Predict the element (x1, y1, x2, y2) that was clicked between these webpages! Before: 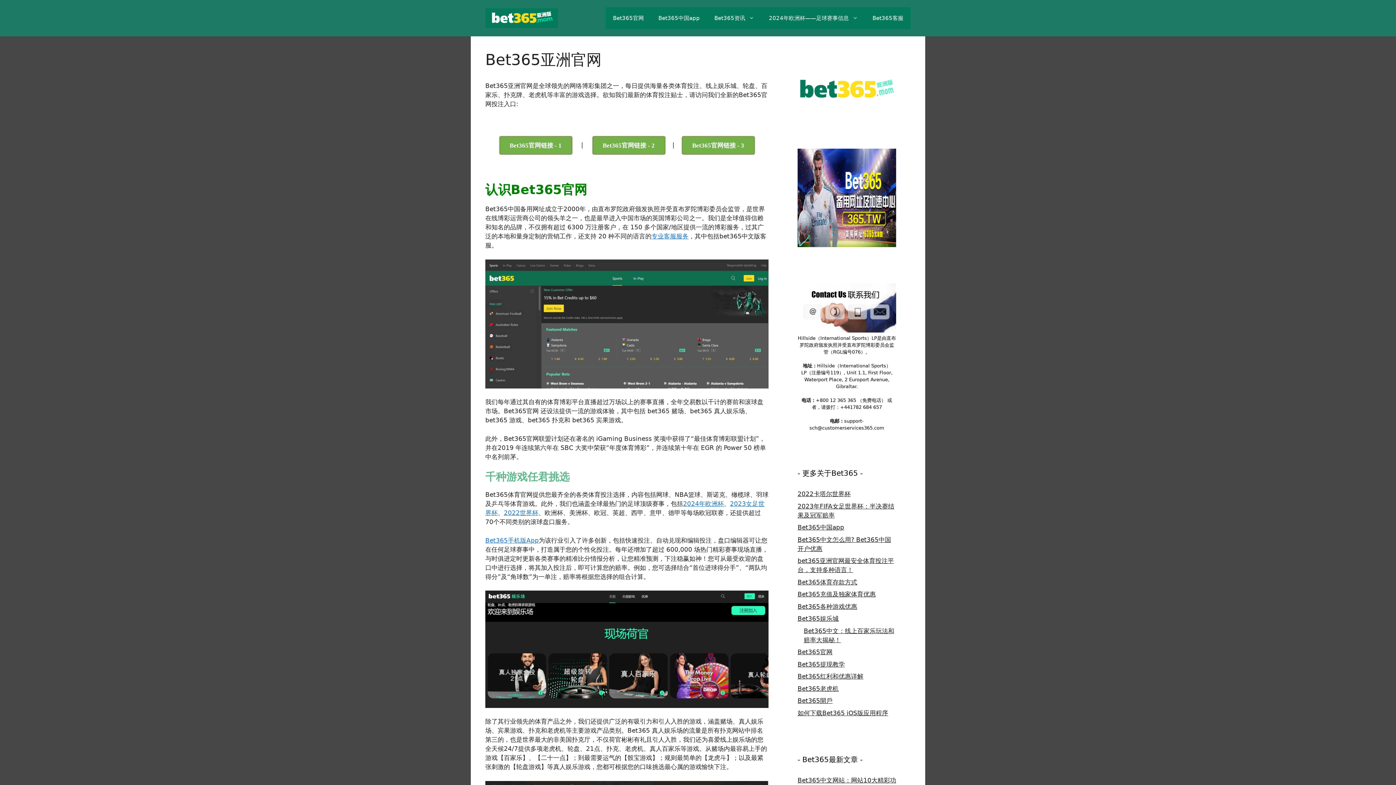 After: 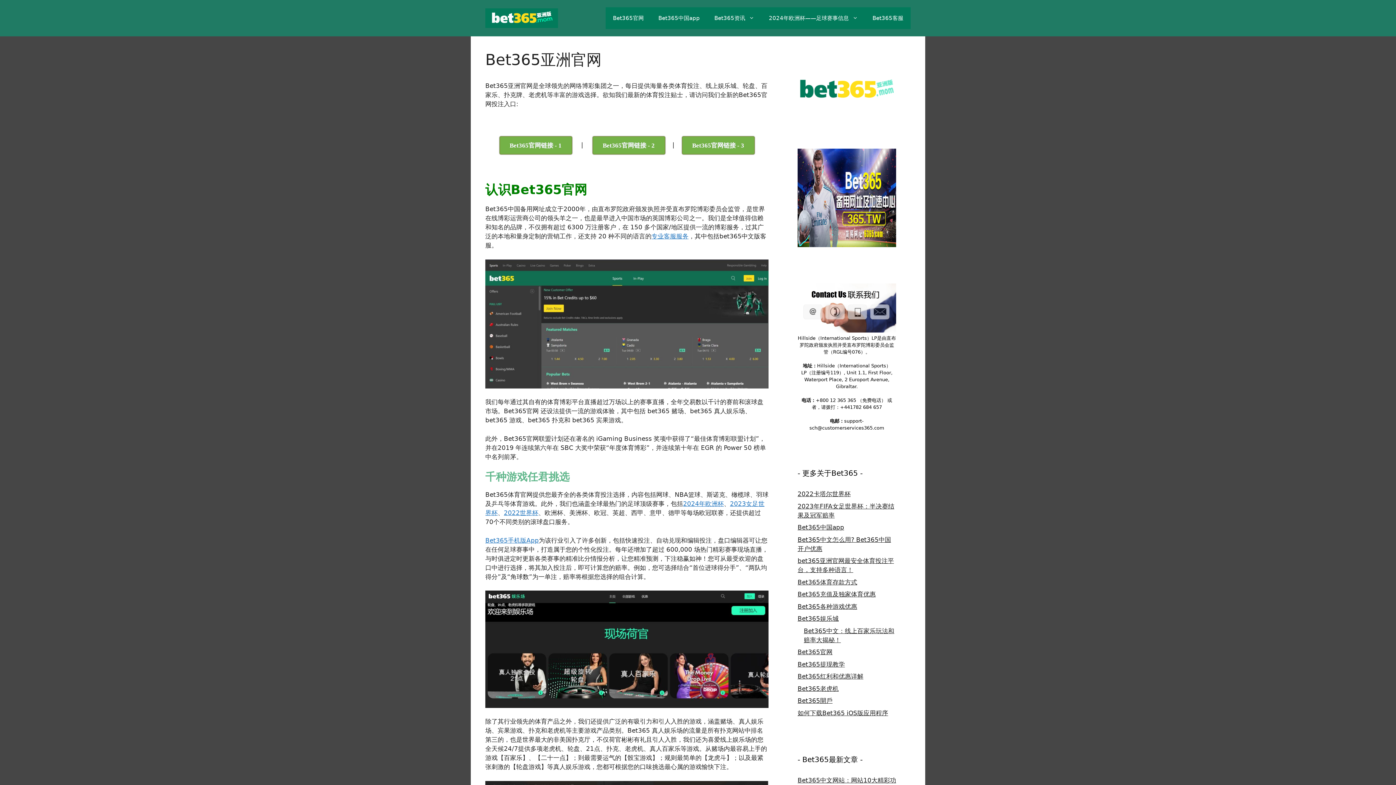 Action: label: Bet365官网 bbox: (605, 7, 651, 29)